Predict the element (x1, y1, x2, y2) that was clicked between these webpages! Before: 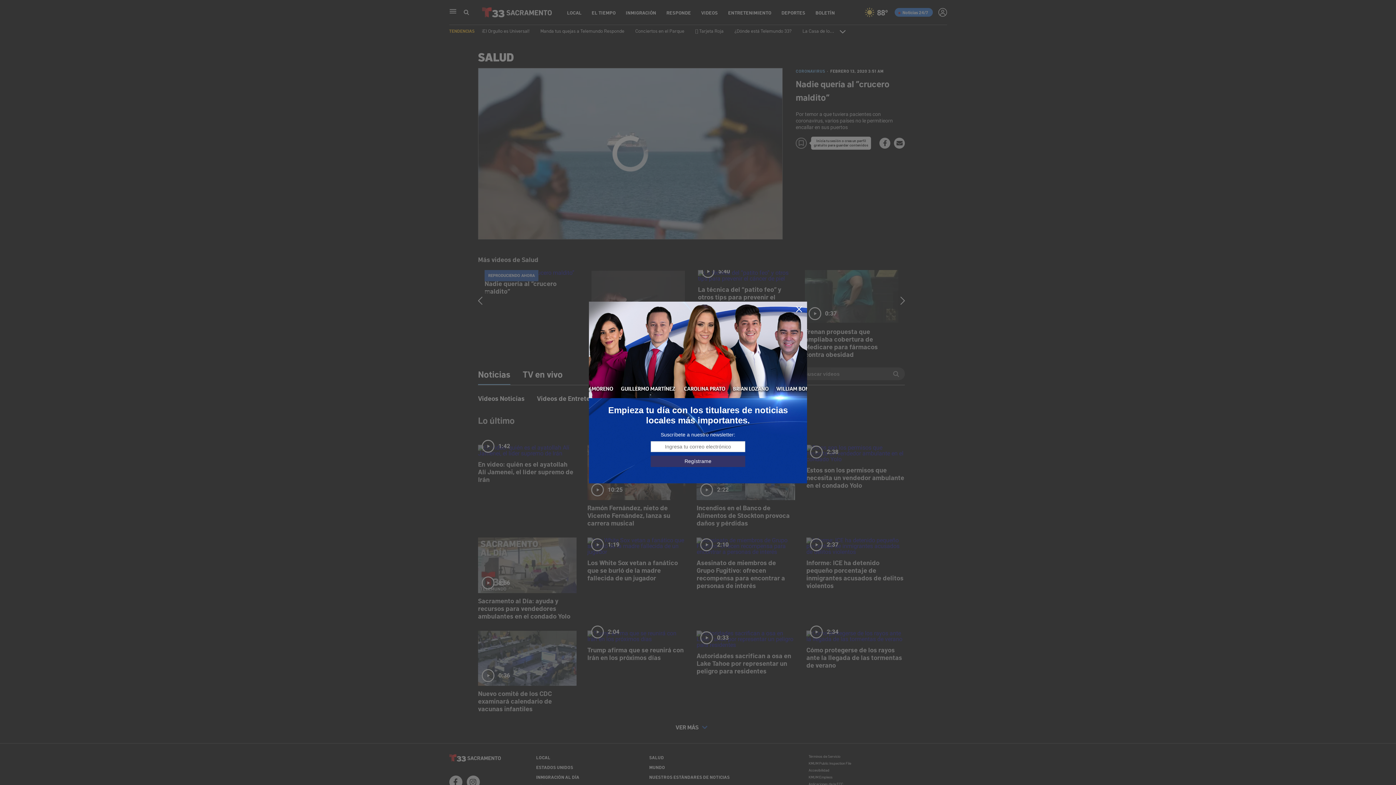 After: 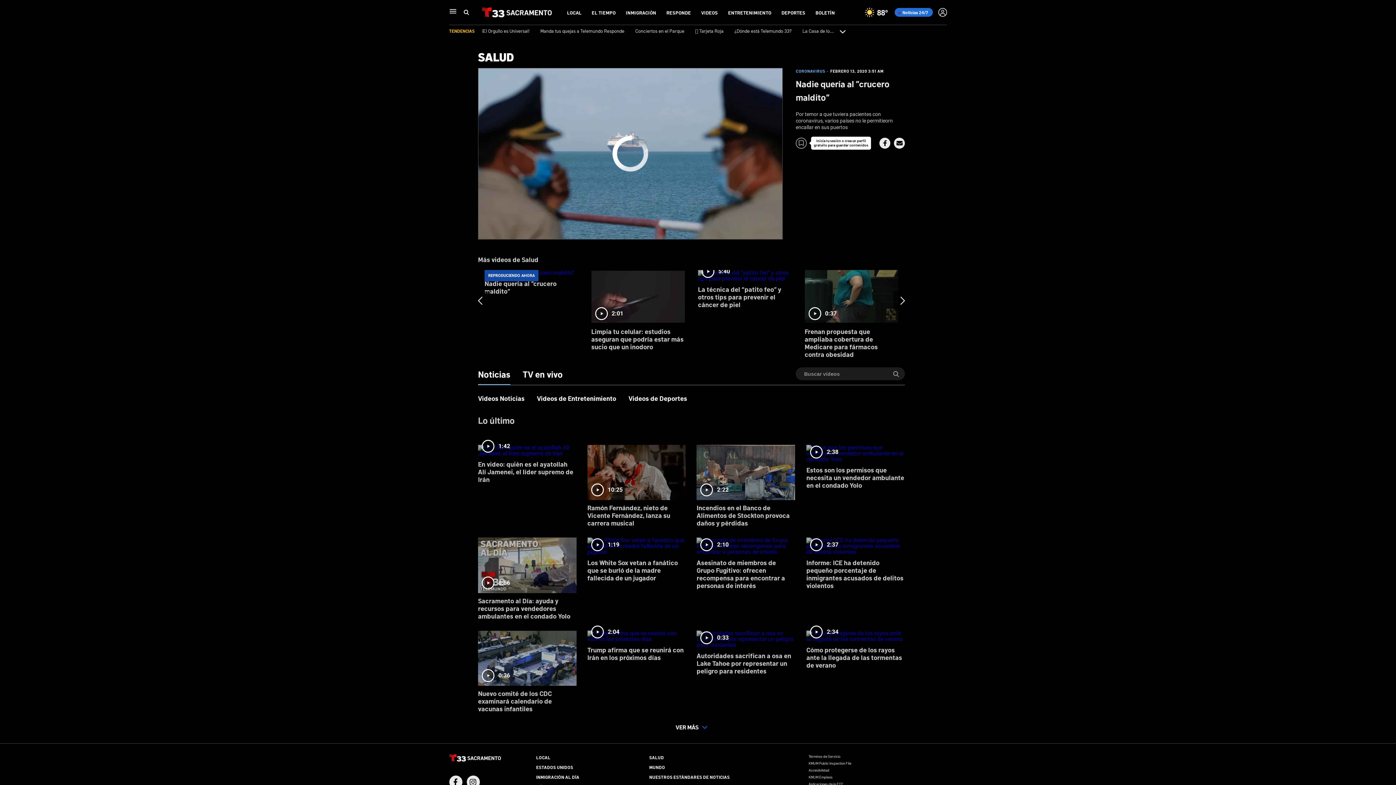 Action: bbox: (795, 305, 803, 313)